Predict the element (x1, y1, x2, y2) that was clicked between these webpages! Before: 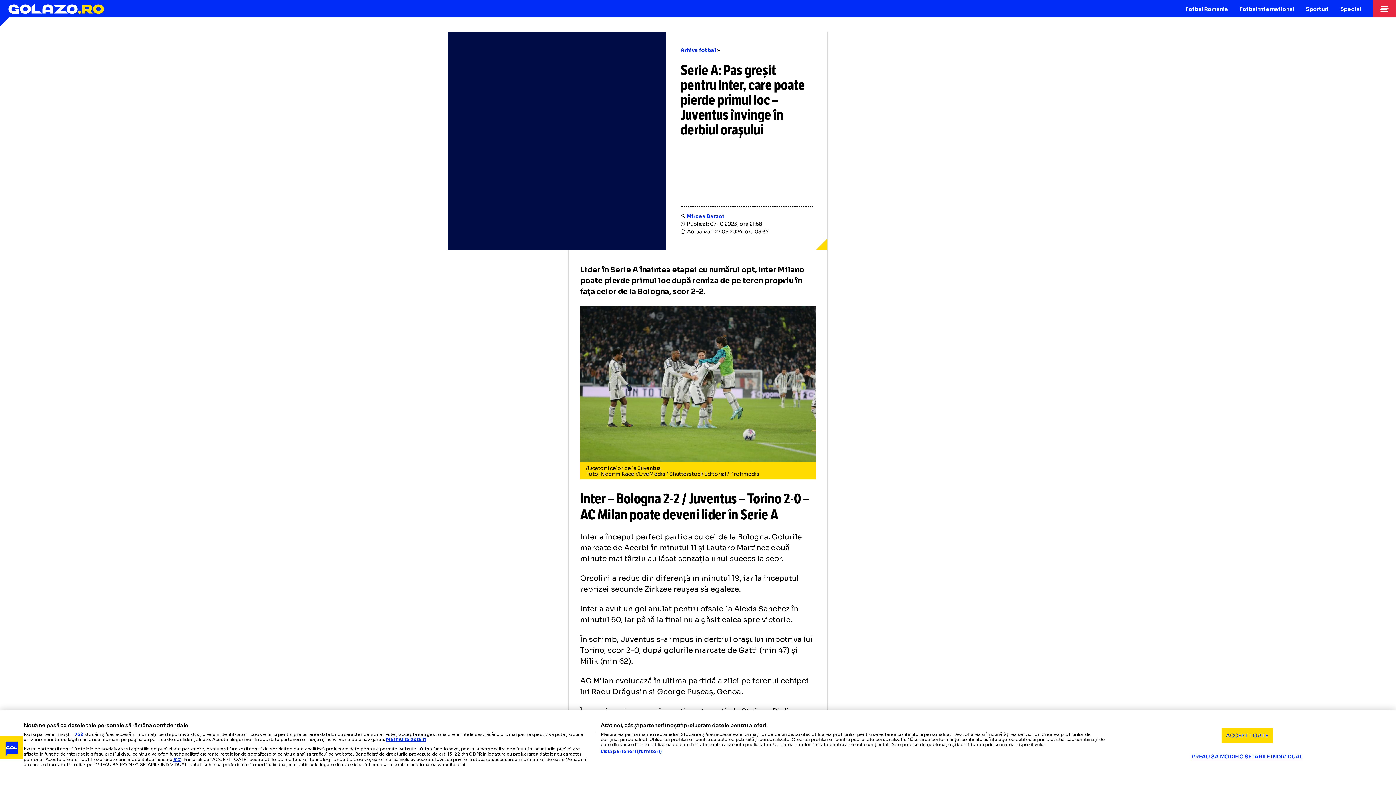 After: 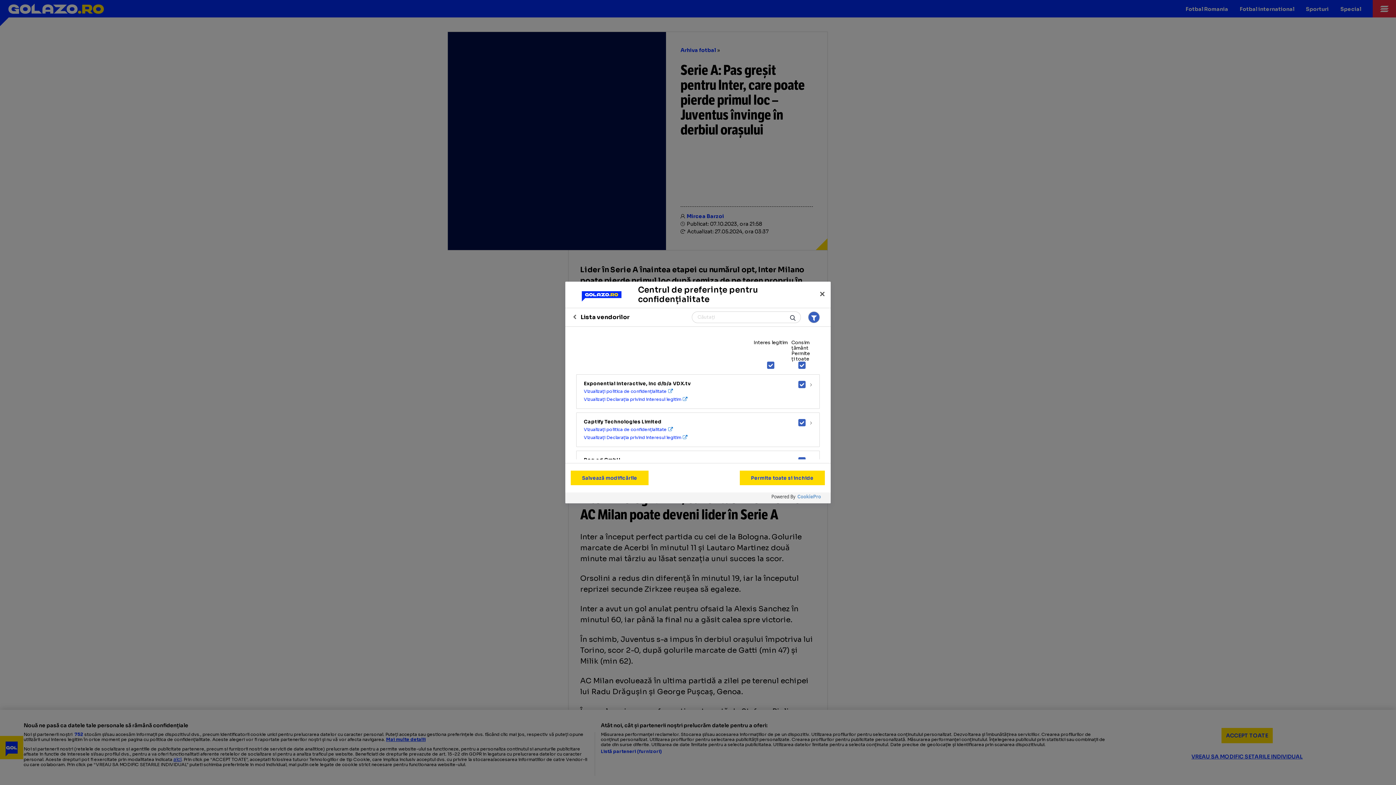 Action: label: Listă parteneri (furnizori) bbox: (600, 749, 662, 754)